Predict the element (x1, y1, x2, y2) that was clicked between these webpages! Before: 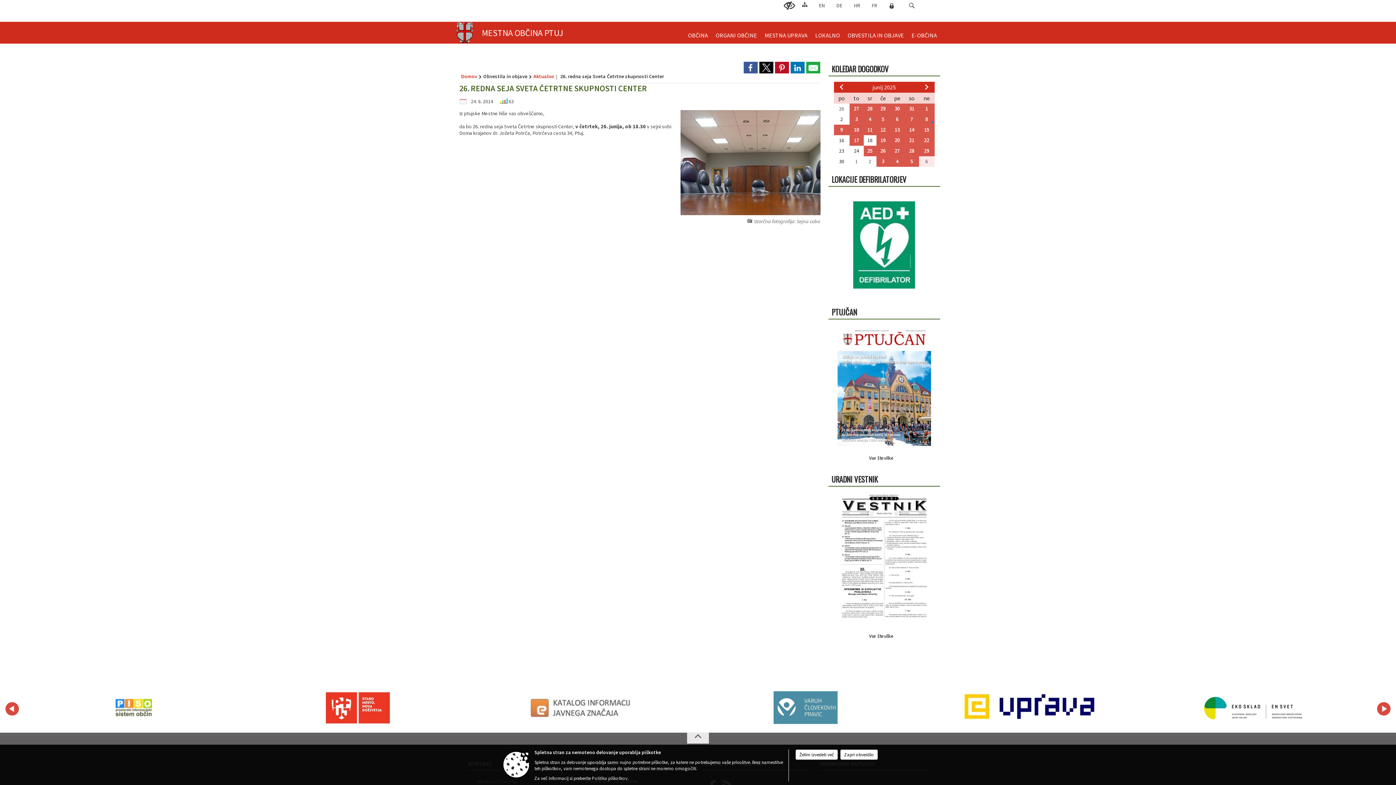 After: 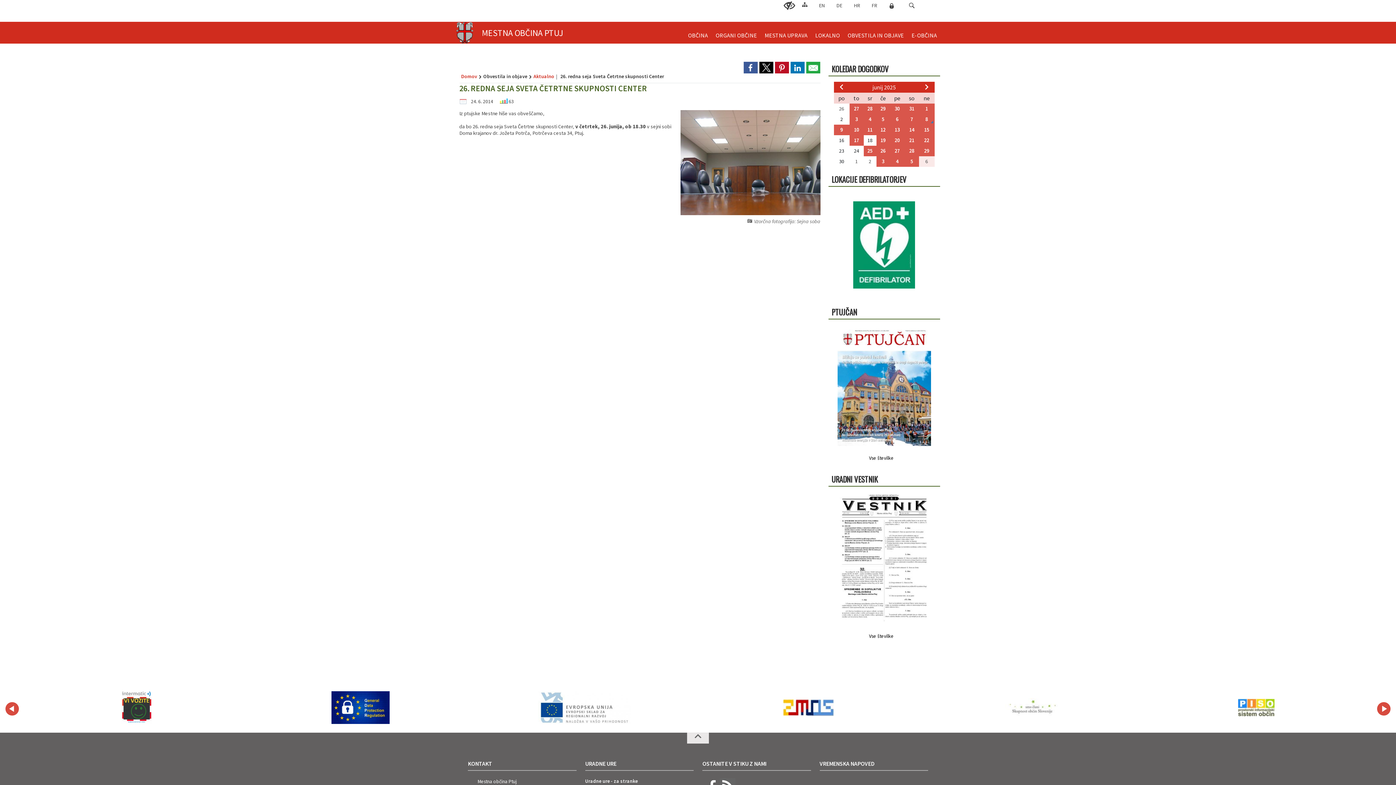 Action: bbox: (840, 749, 878, 760) label: Zapri obvestilo